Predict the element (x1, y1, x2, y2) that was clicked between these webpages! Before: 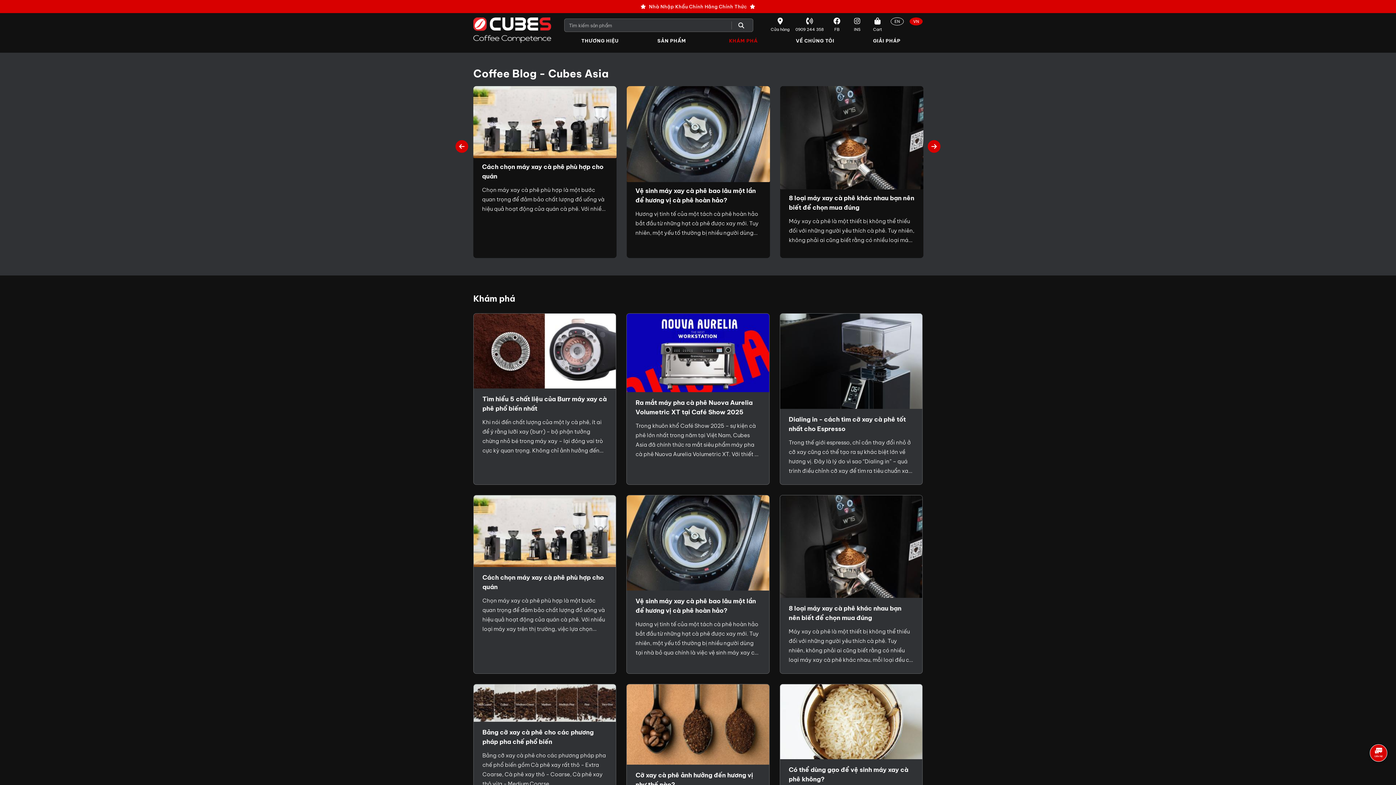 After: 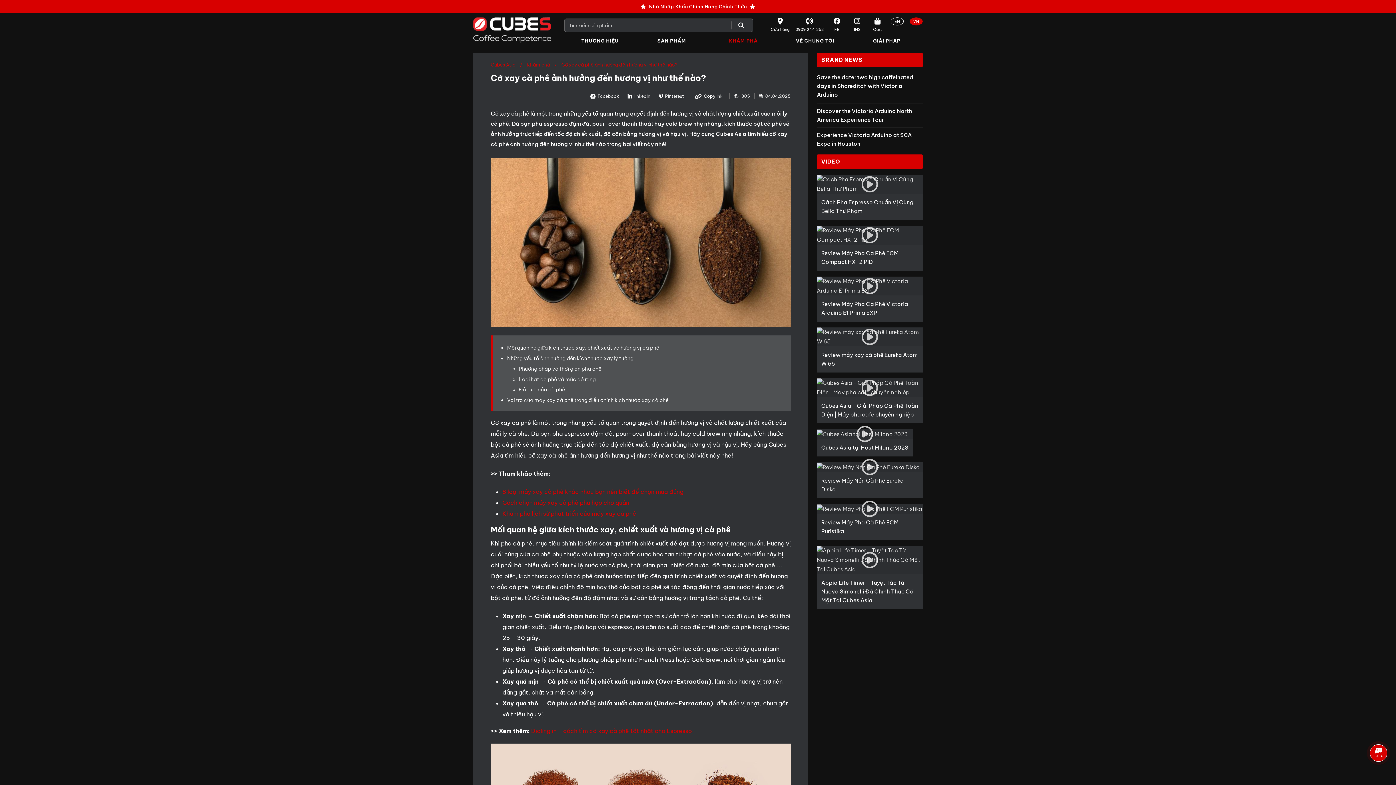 Action: bbox: (635, 770, 760, 789) label: Cỡ xay cà phê ảnh hưởng đến hương vị như thế nào?